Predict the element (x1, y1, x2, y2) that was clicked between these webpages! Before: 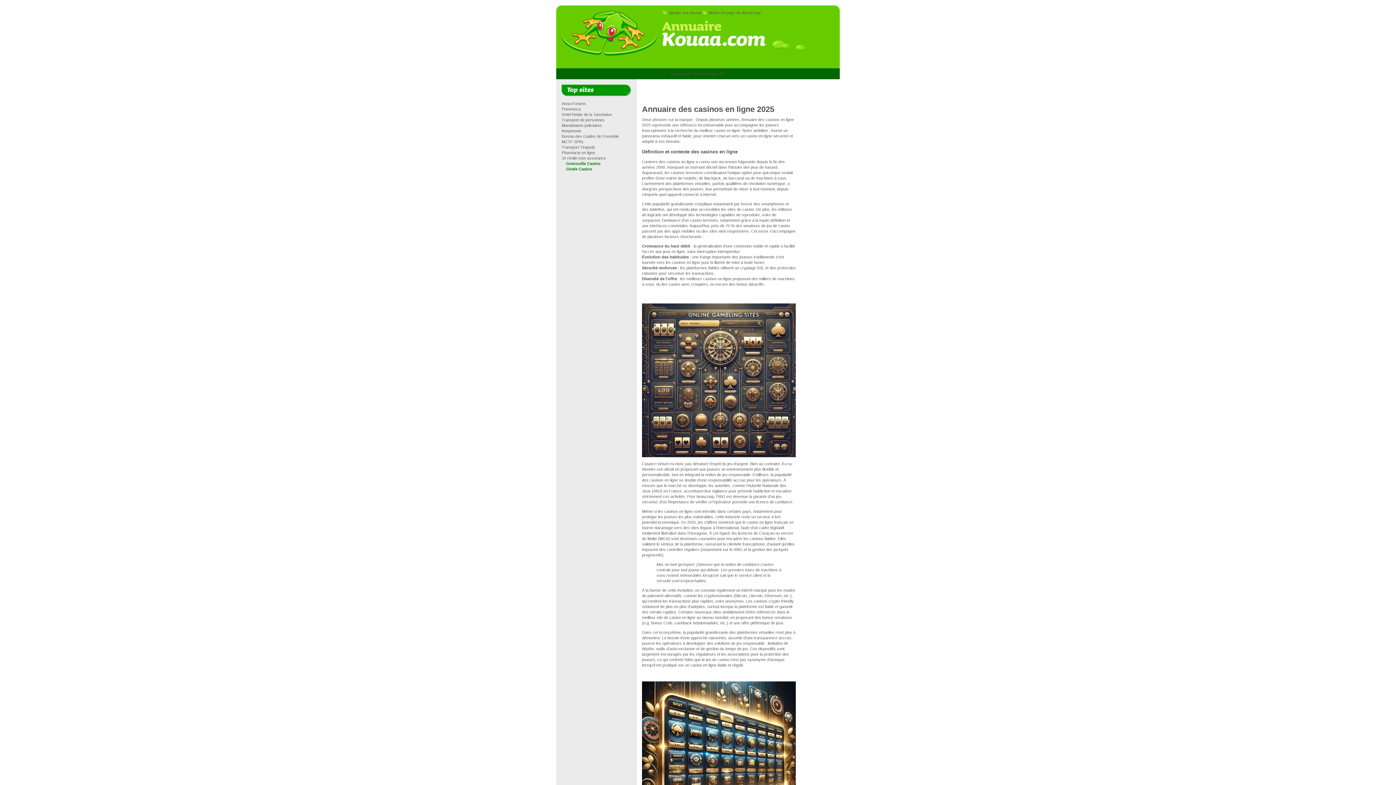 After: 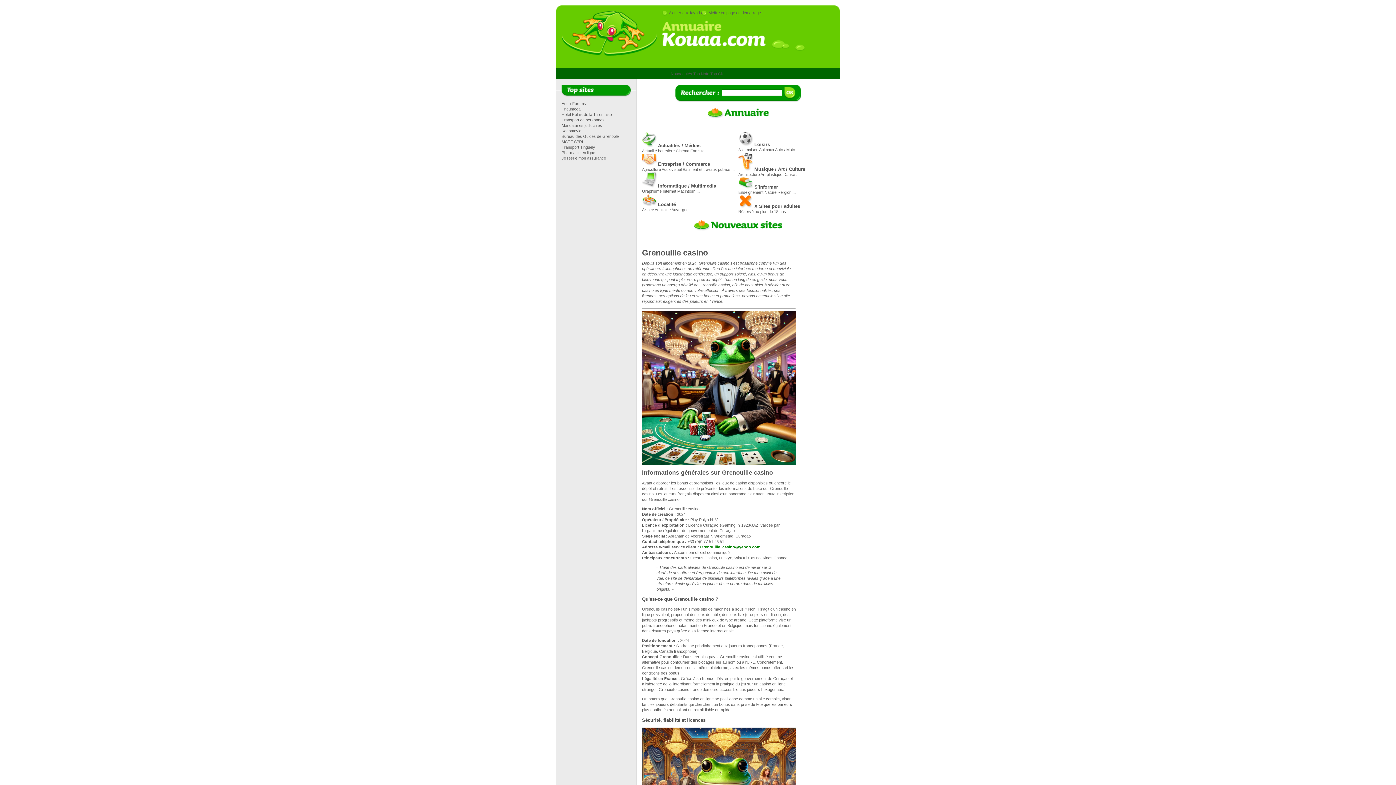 Action: label: Grenouille Casino bbox: (561, 161, 600, 165)